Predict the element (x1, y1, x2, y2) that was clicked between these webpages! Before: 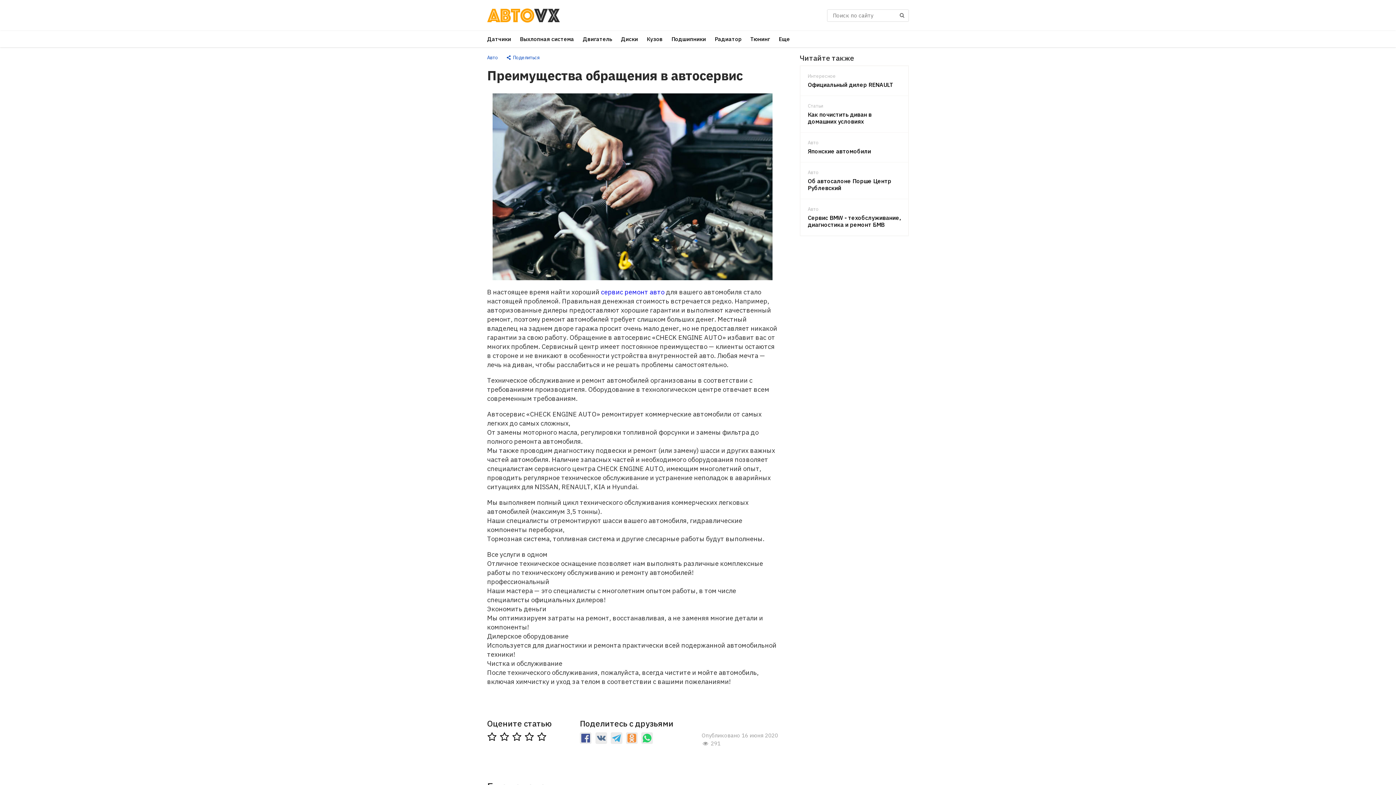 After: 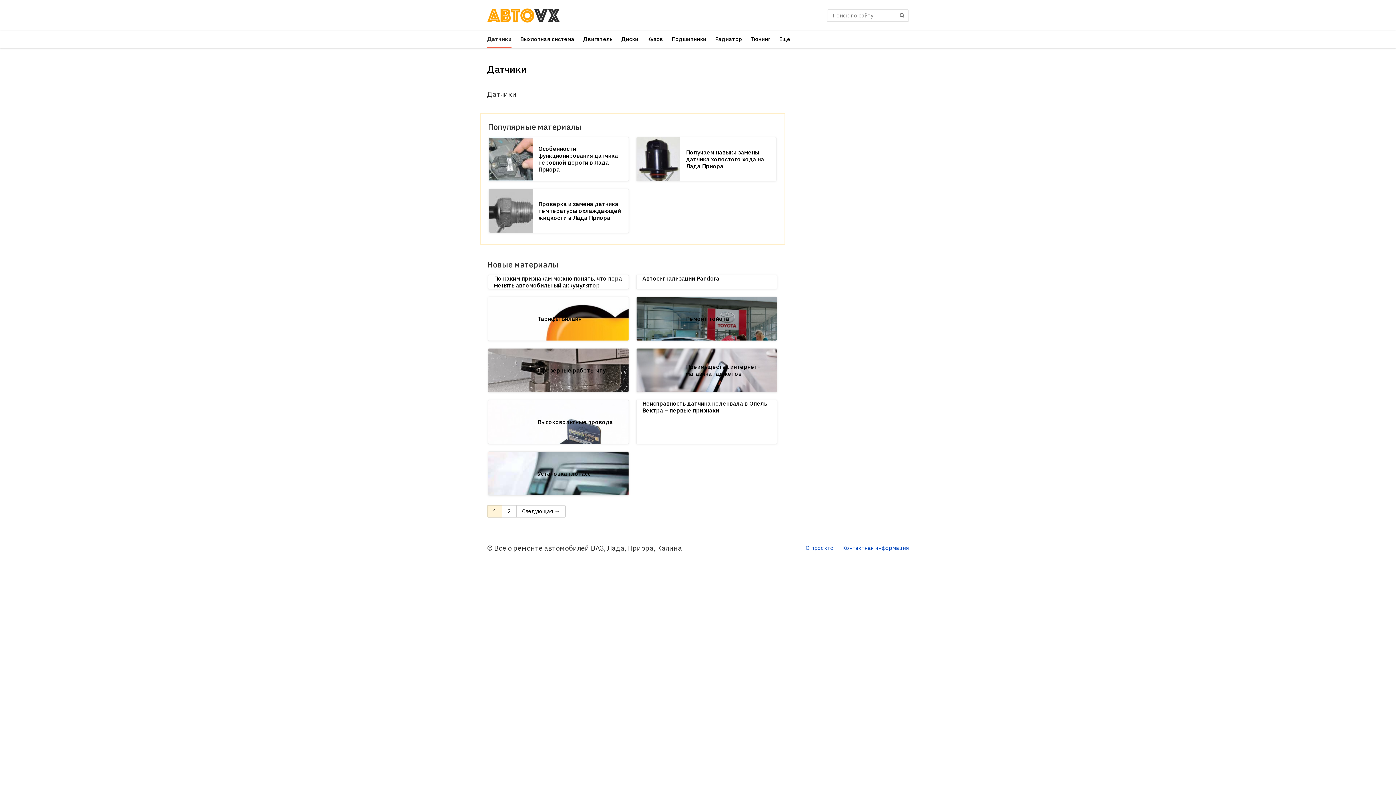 Action: label: Датчики bbox: (487, 35, 511, 42)